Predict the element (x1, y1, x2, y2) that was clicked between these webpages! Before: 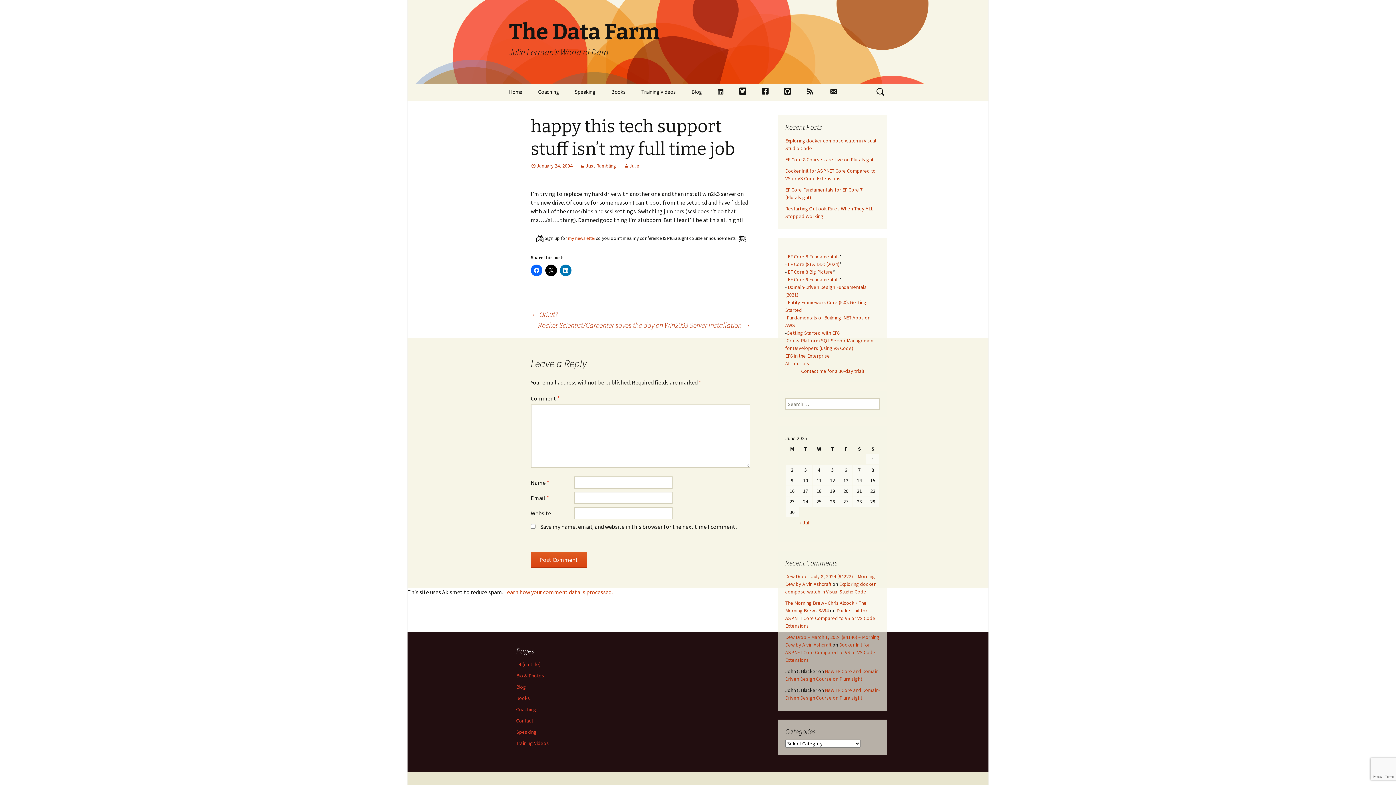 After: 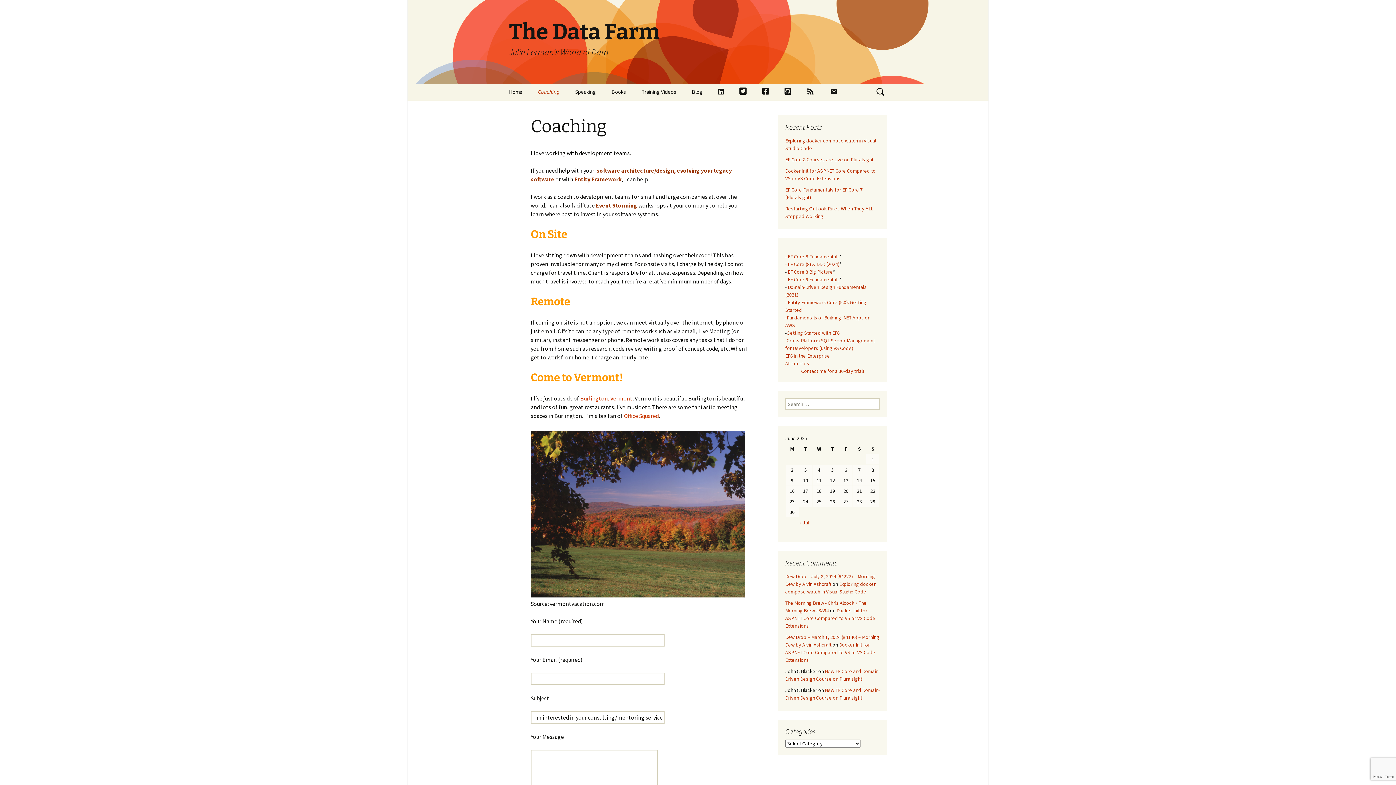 Action: label: Coaching bbox: (516, 706, 536, 713)